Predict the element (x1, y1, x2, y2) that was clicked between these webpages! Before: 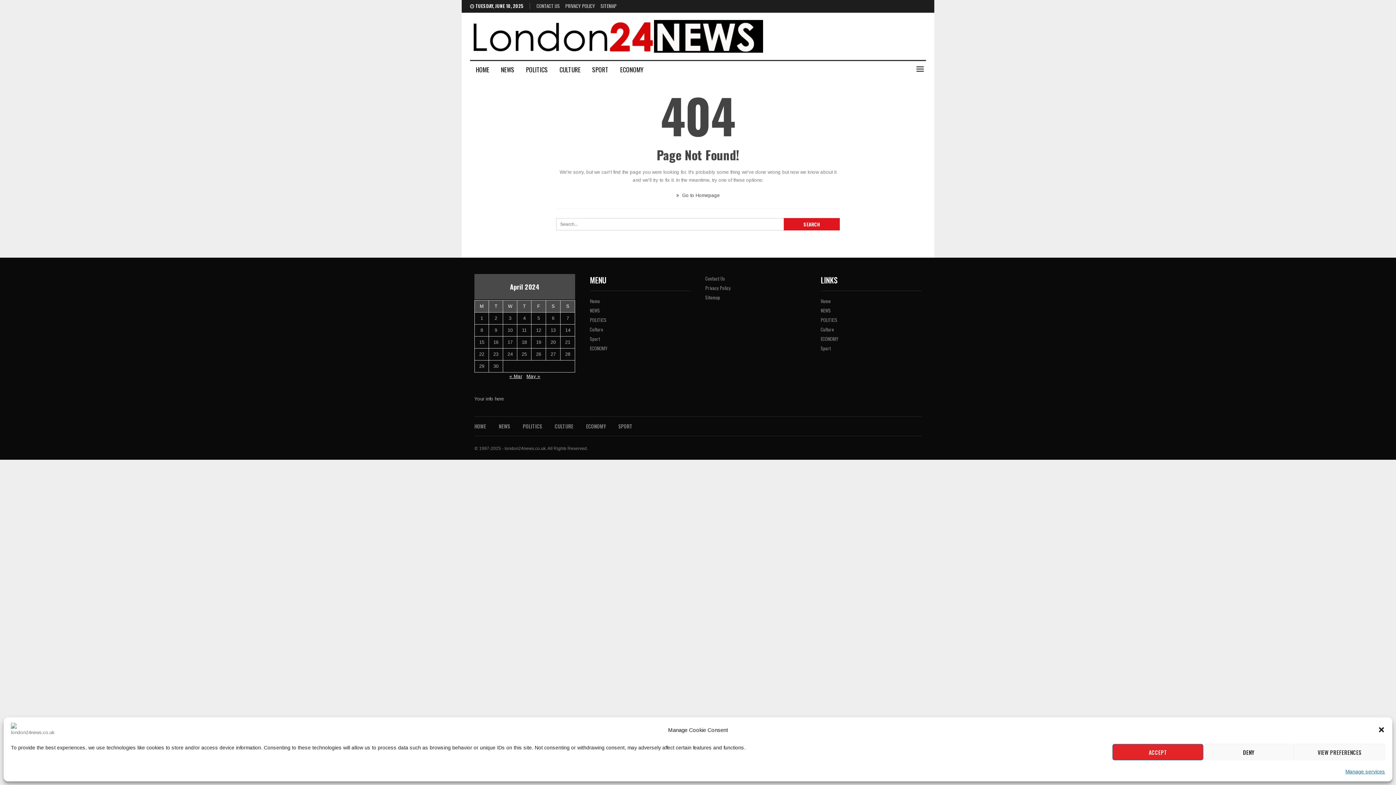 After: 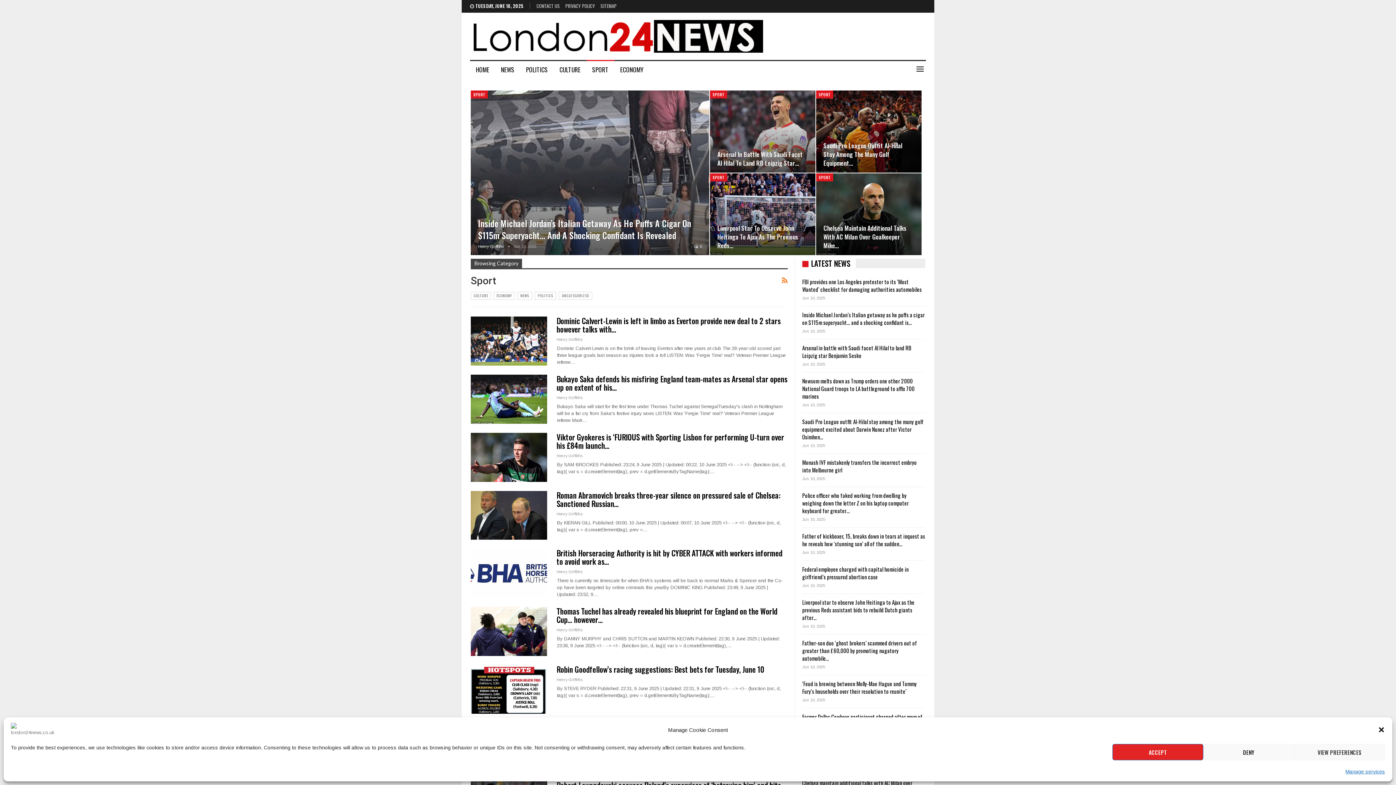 Action: label: SPORT bbox: (586, 61, 614, 78)